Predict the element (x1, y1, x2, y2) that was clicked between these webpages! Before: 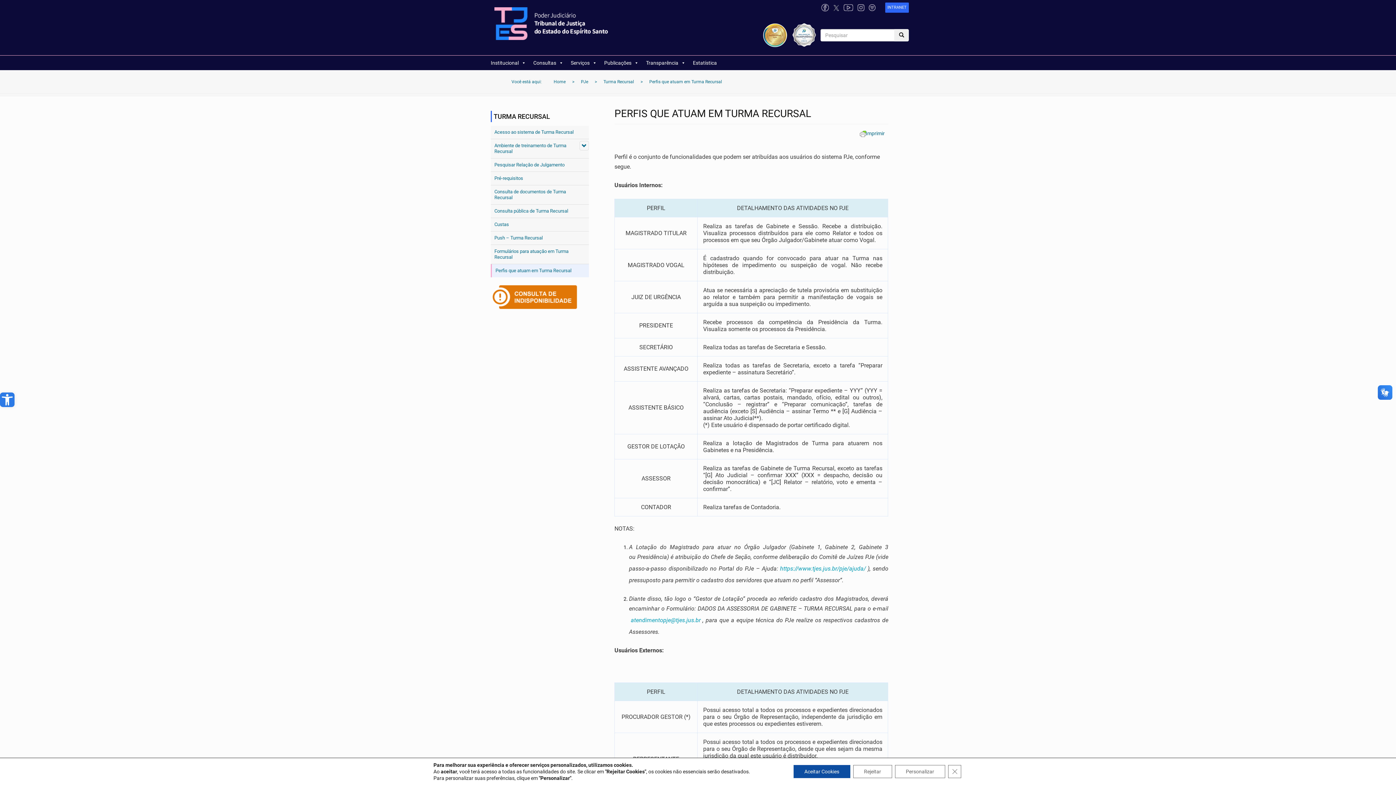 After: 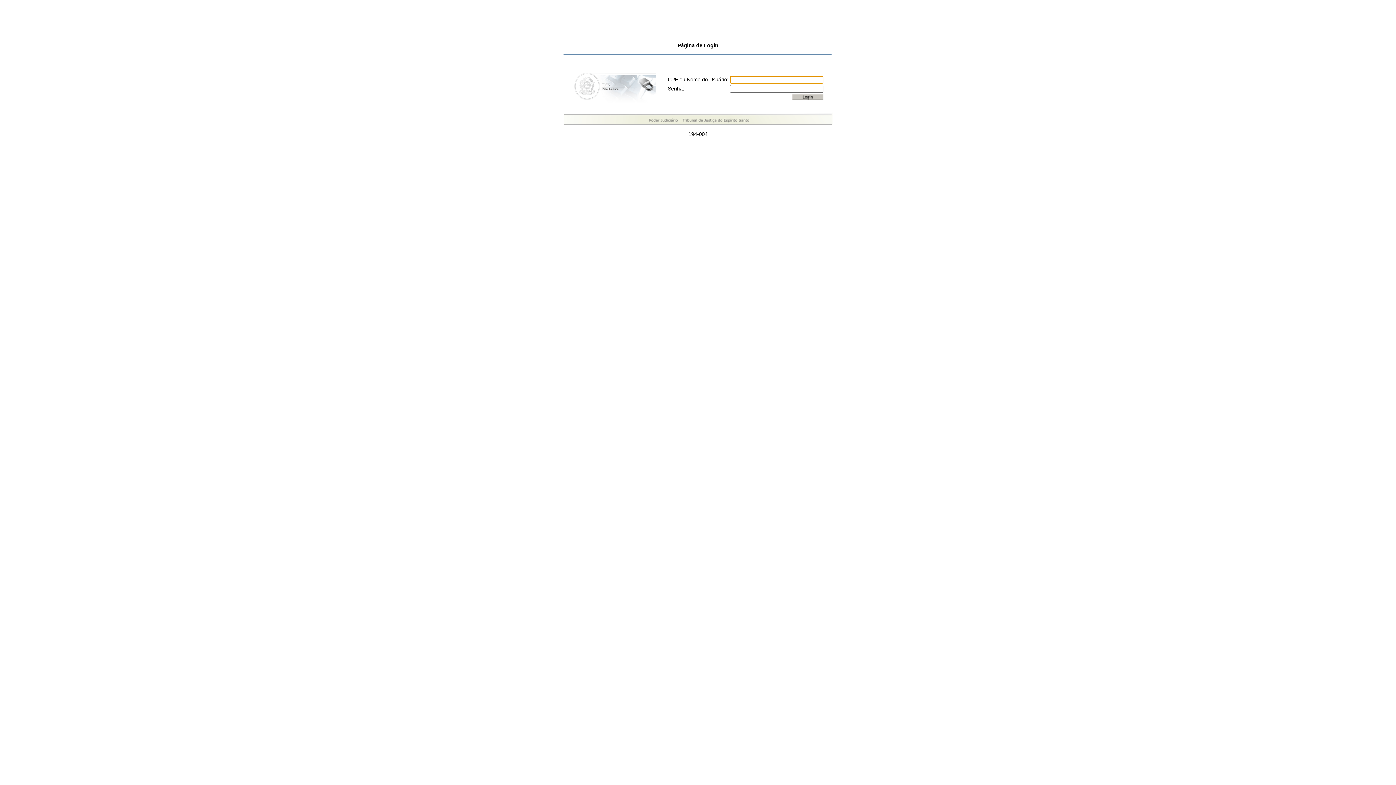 Action: bbox: (885, 2, 909, 12) label: INTRANET